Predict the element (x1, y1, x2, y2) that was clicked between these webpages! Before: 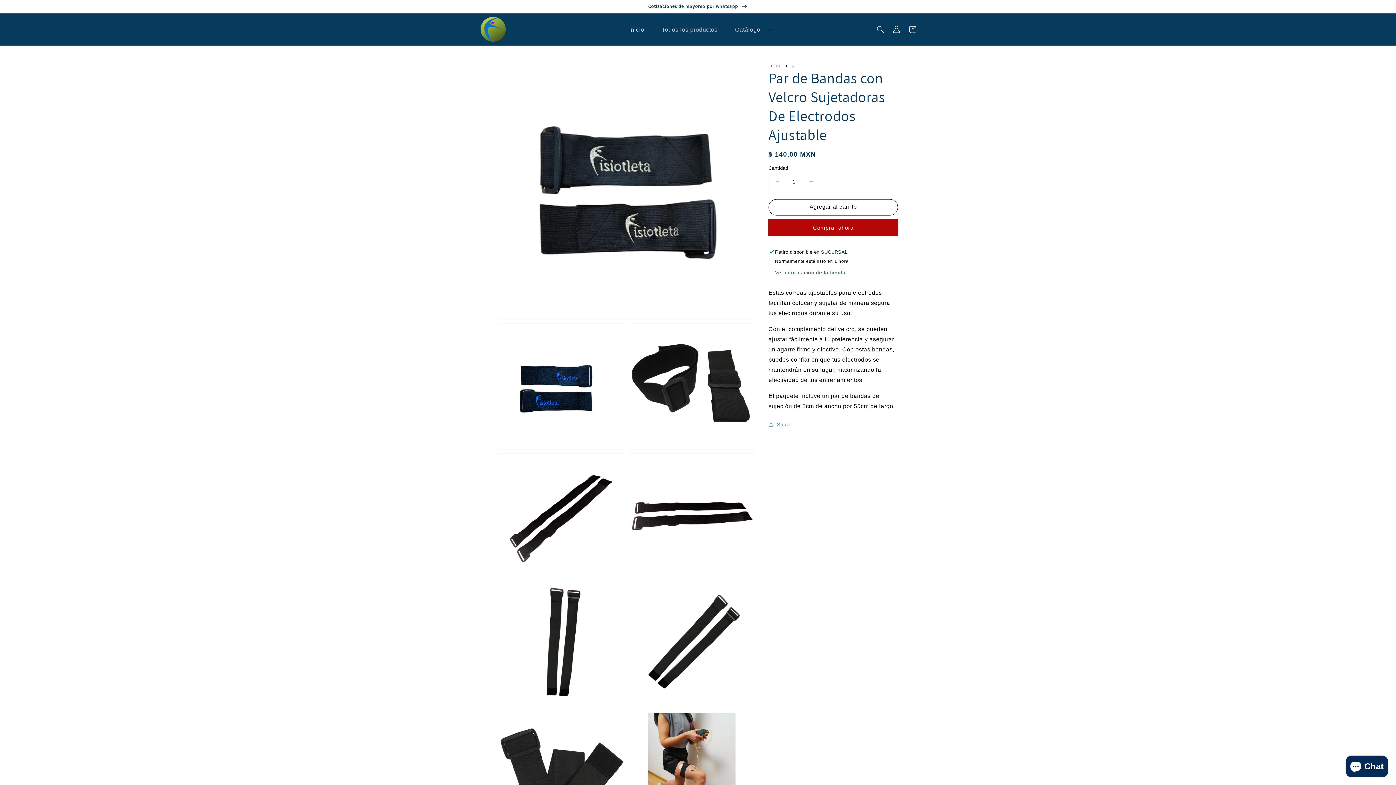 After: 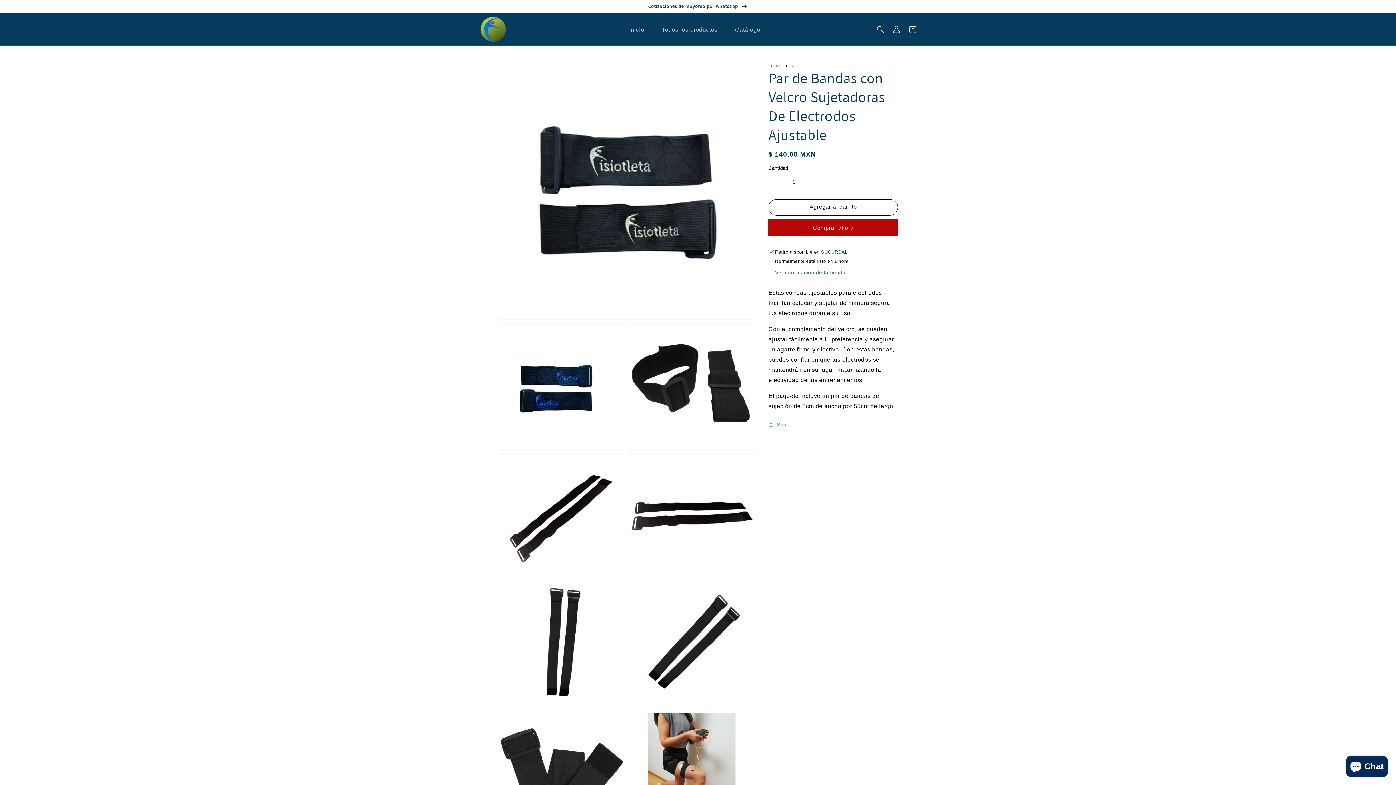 Action: bbox: (769, 174, 785, 189) label: Reducir cantidad para Par de Bandas con Velcro Sujetadoras De Electrodos Ajustable